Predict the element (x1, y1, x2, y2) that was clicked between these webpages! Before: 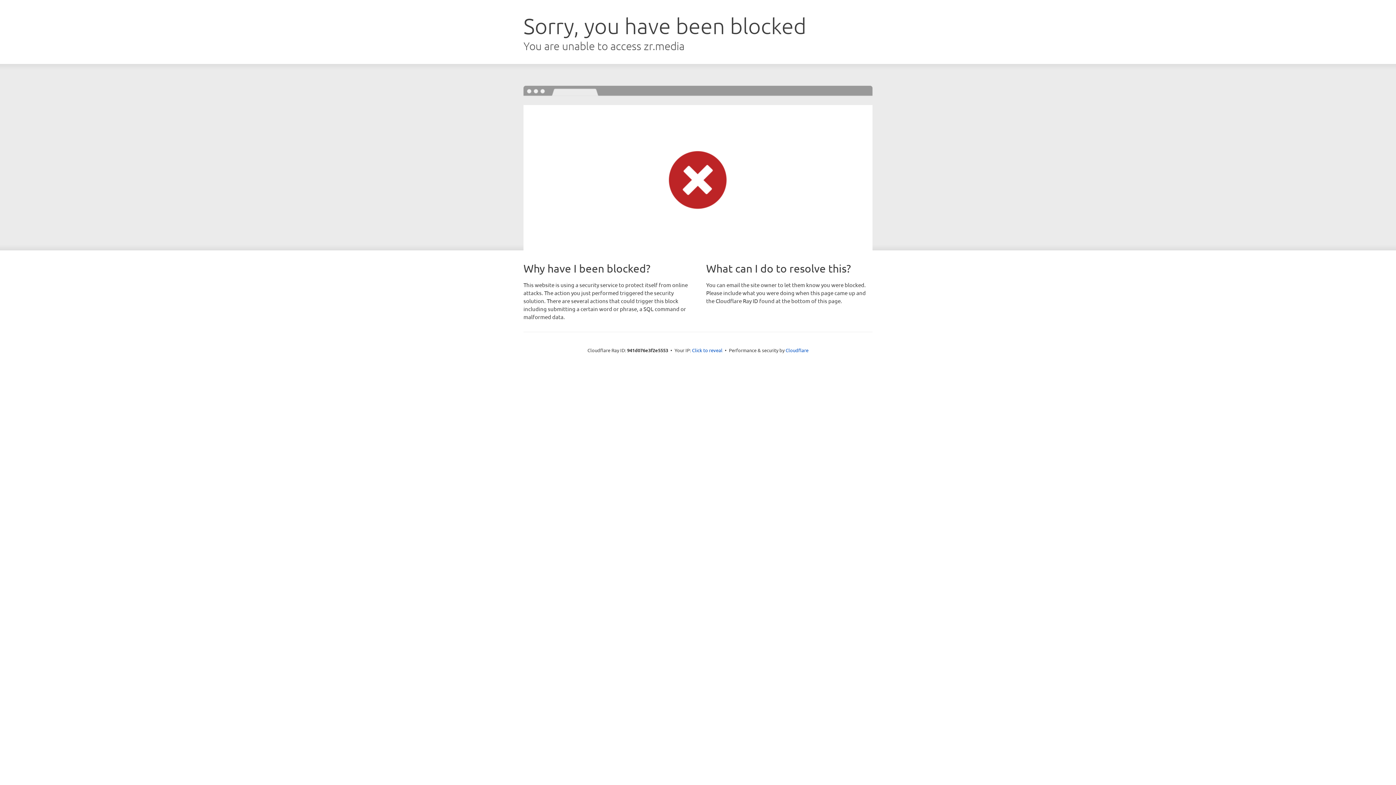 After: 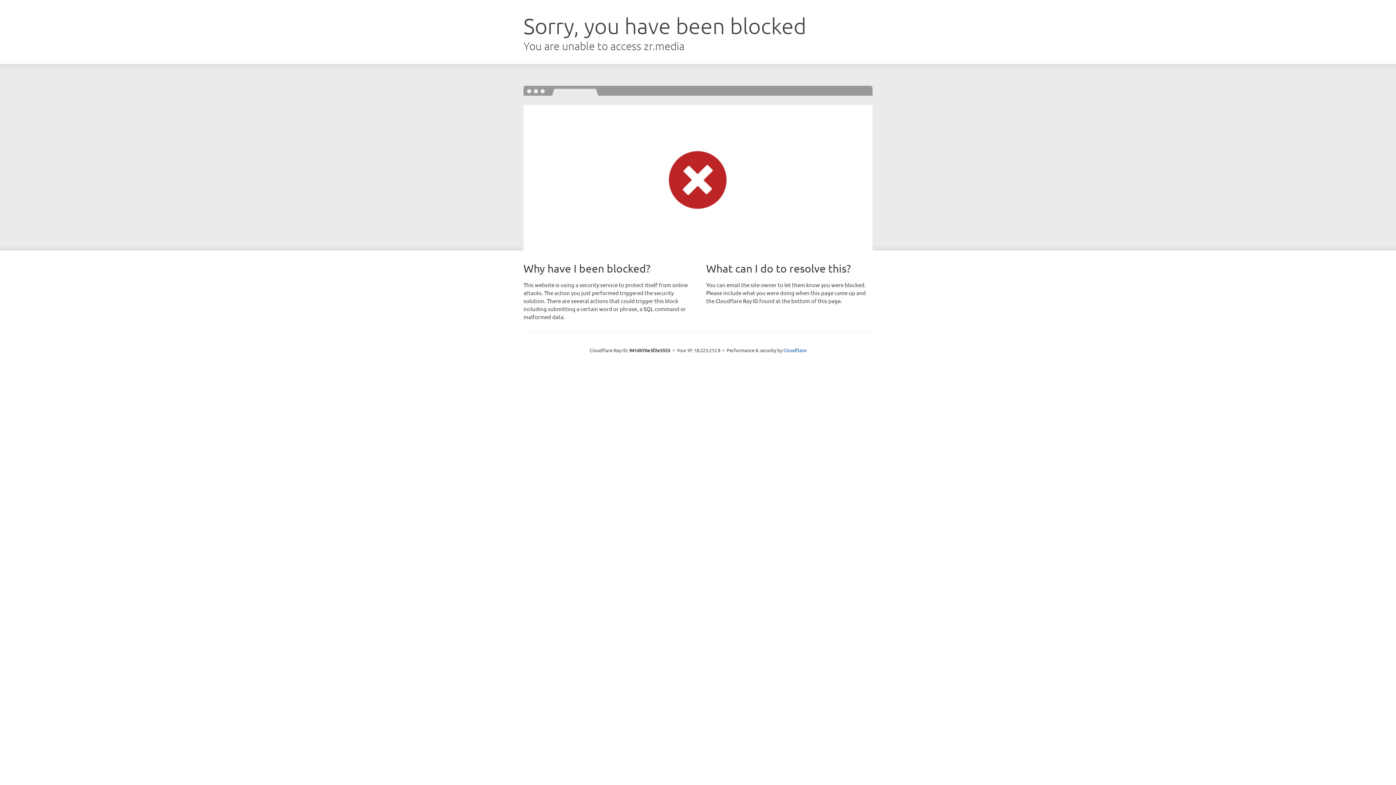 Action: bbox: (692, 346, 722, 353) label: Click to reveal